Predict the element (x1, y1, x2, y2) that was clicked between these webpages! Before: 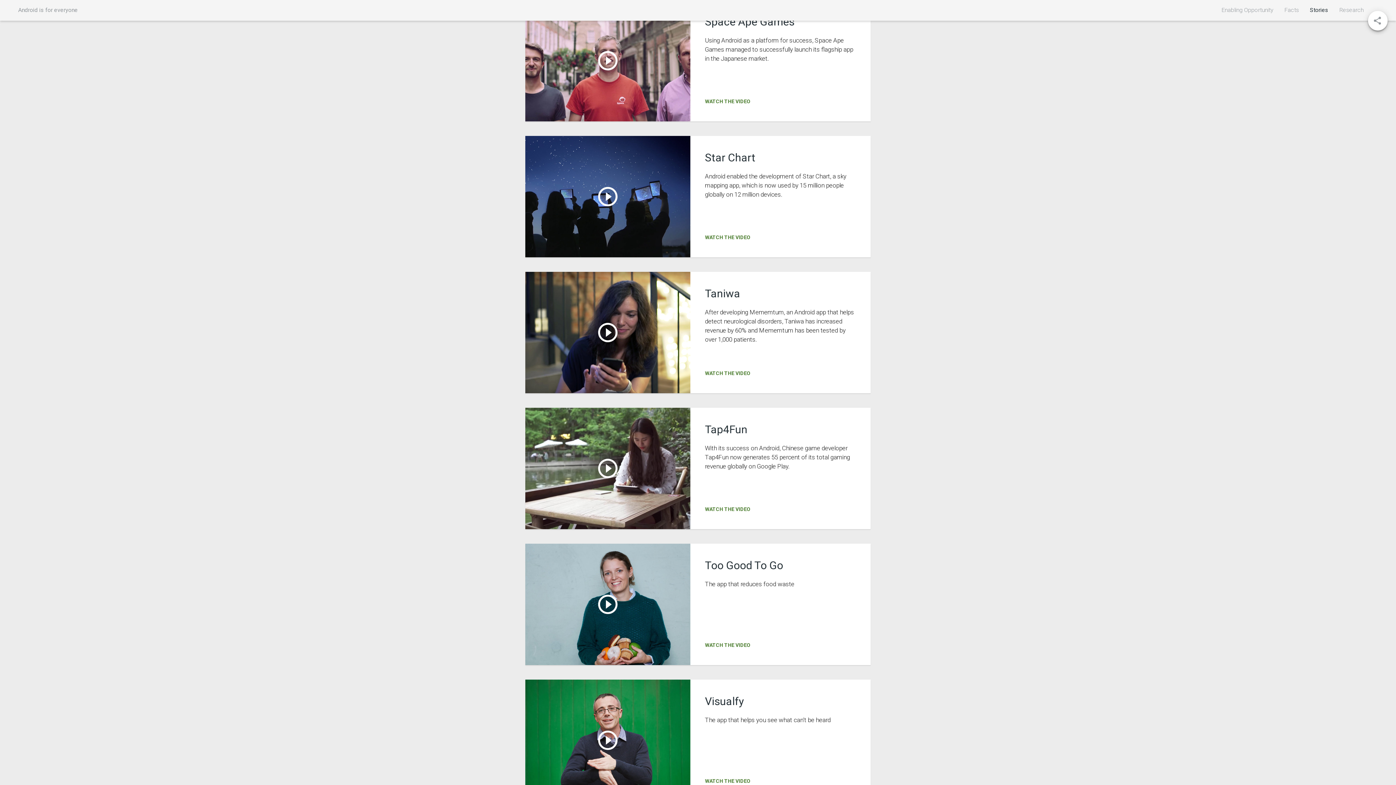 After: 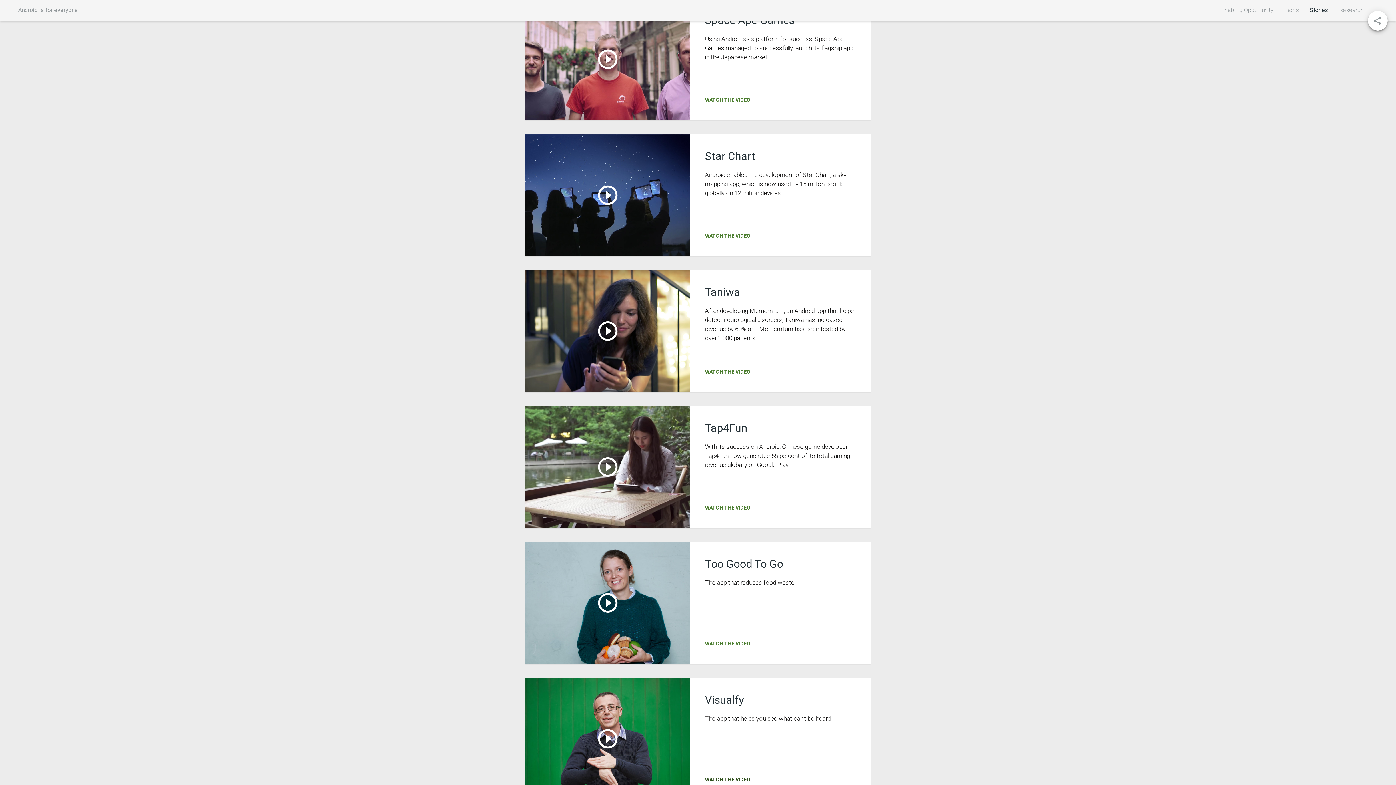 Action: bbox: (705, 776, 856, 786) label: WATCH THE VIDEO